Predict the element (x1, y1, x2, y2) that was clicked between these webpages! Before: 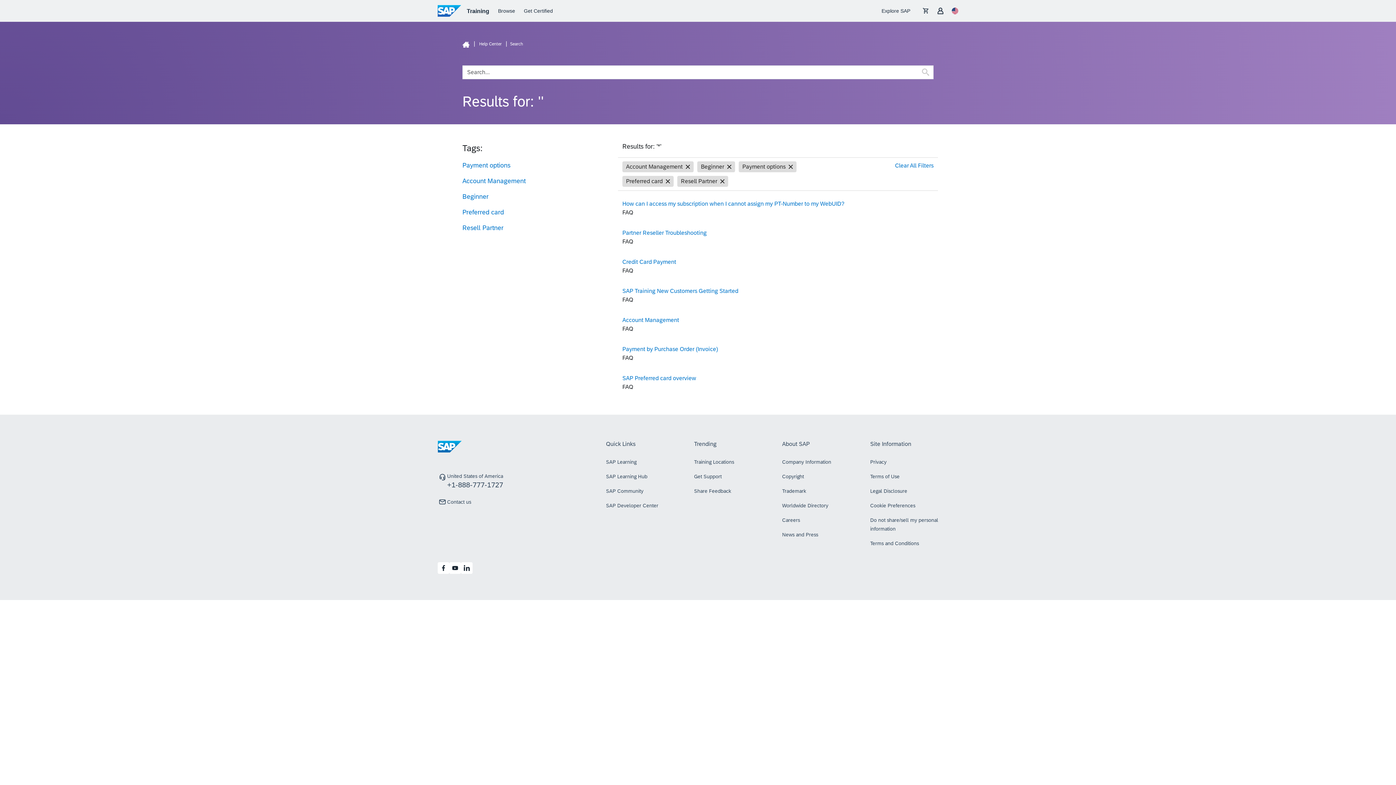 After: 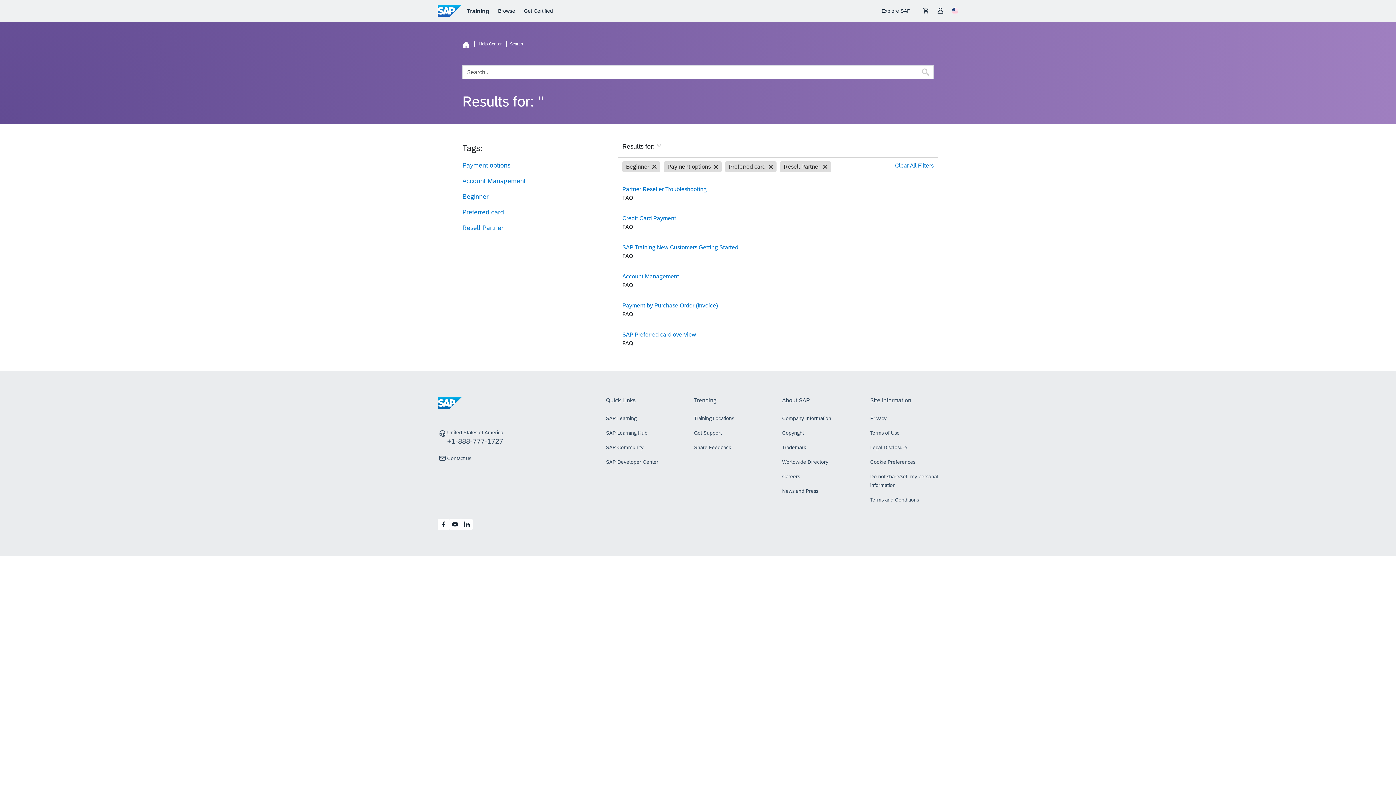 Action: bbox: (622, 161, 693, 172) label: Account Management